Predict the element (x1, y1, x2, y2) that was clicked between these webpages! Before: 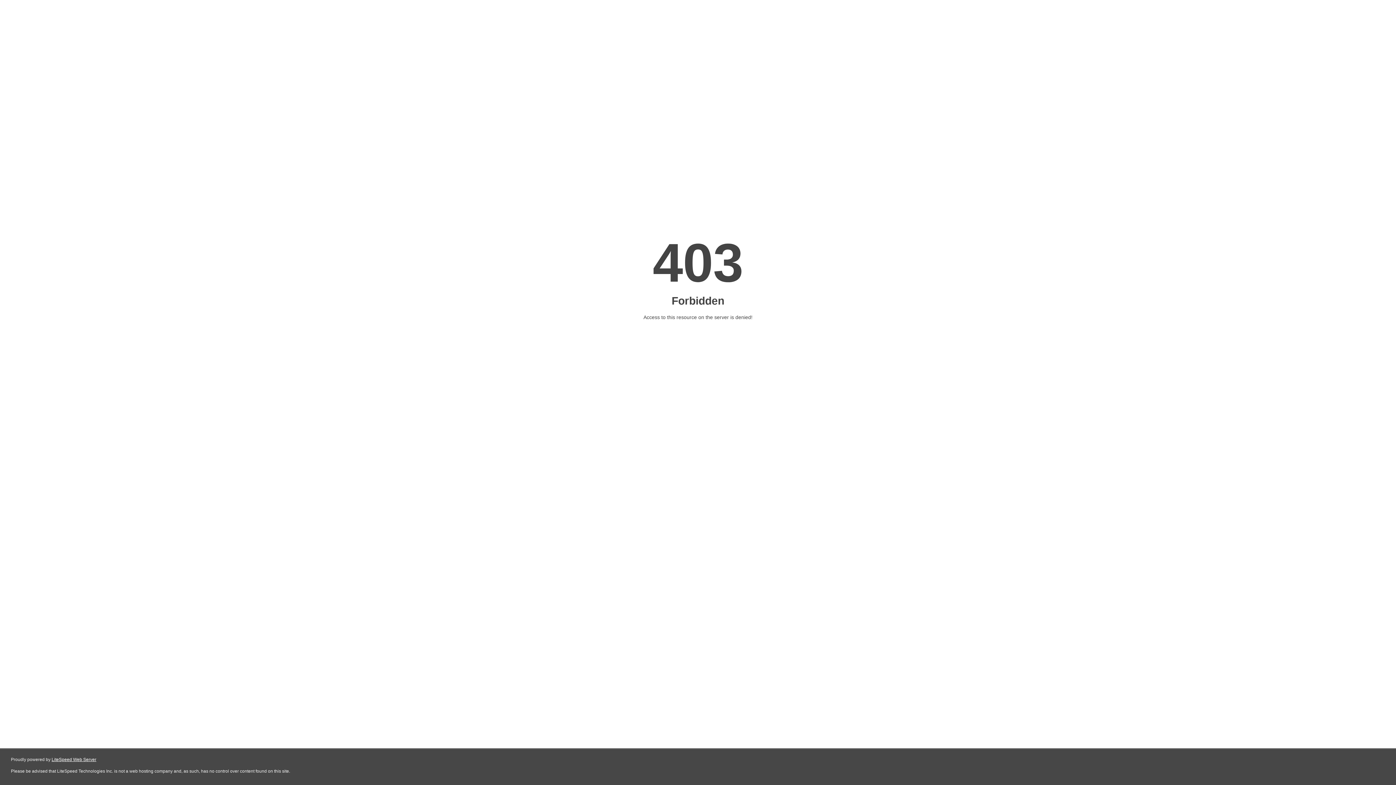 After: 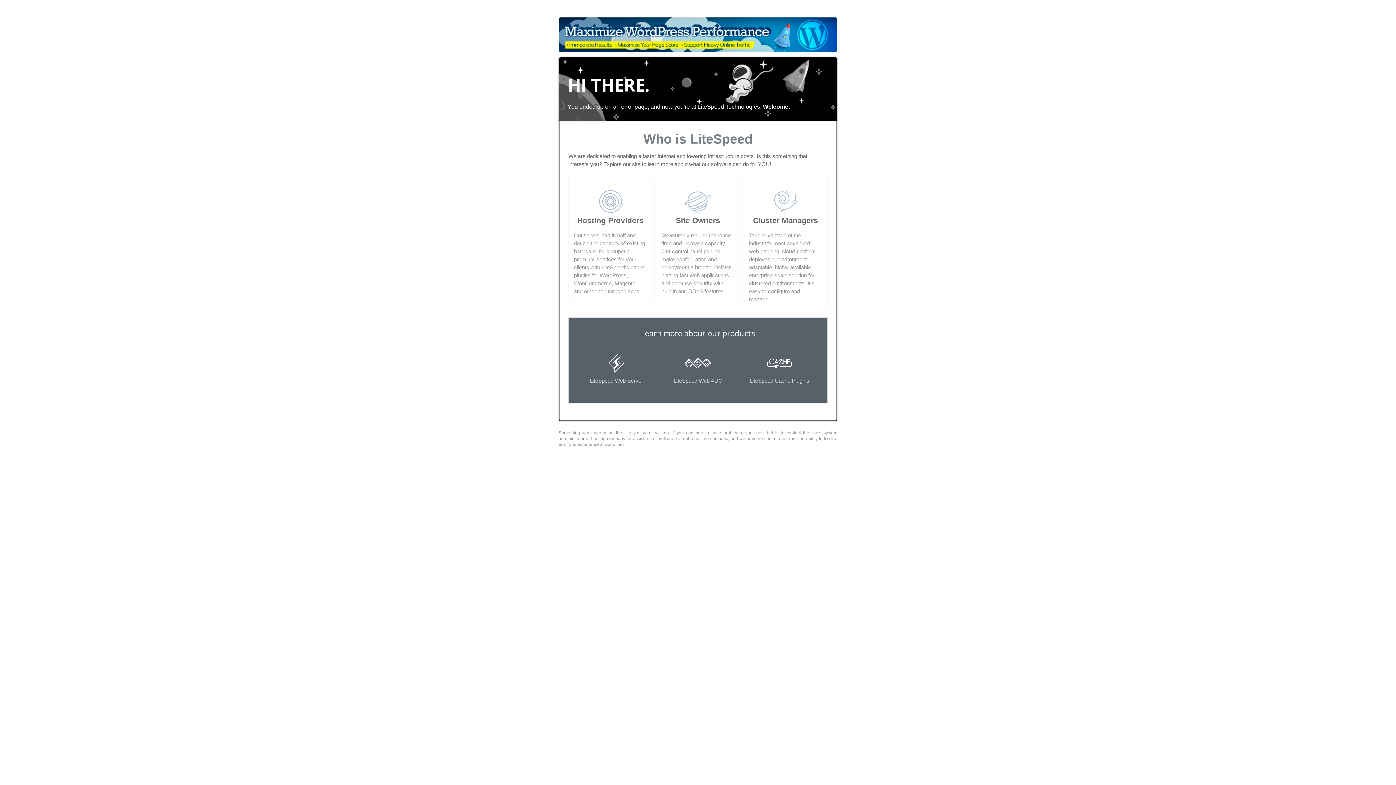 Action: bbox: (51, 757, 96, 762) label: LiteSpeed Web Server